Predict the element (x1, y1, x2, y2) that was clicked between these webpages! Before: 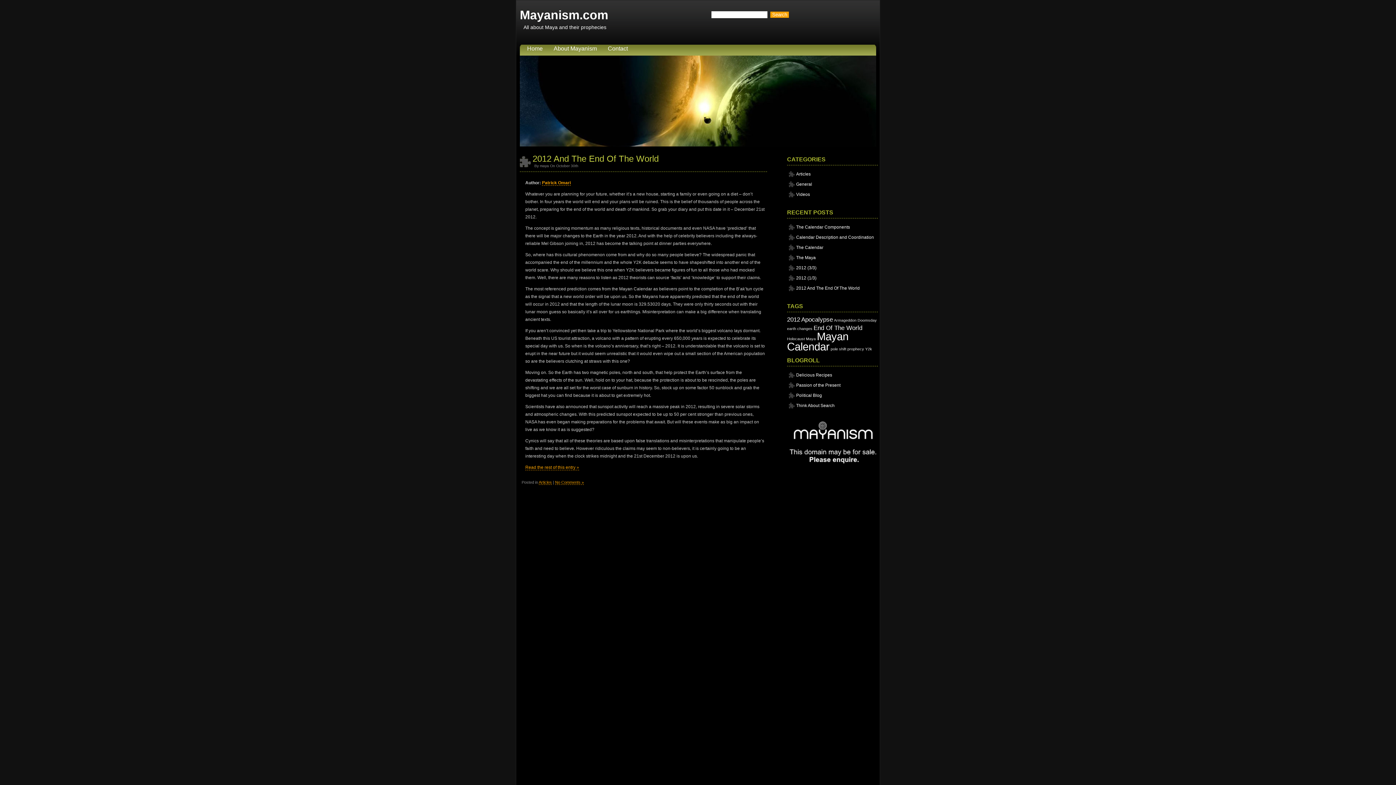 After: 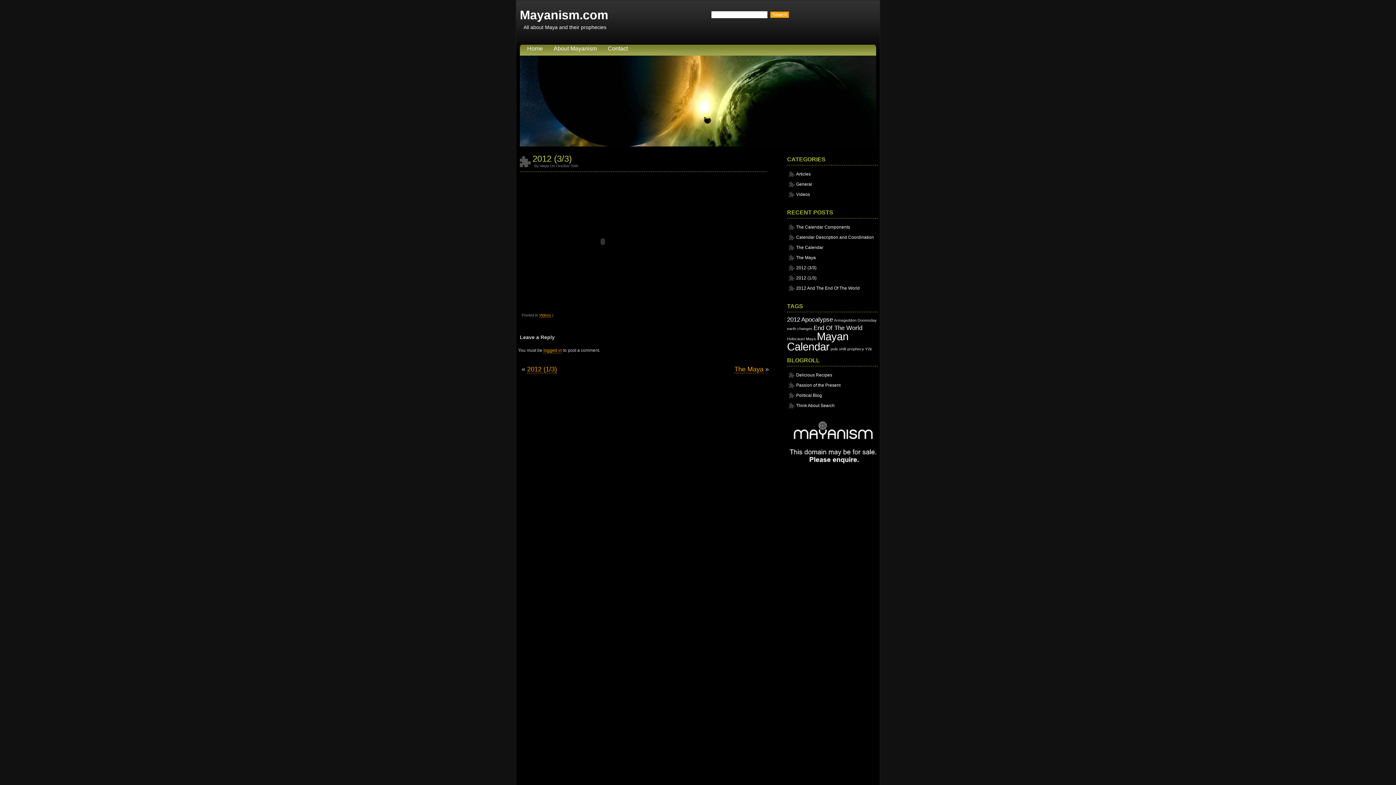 Action: bbox: (796, 265, 816, 270) label: 2012 (3/3)